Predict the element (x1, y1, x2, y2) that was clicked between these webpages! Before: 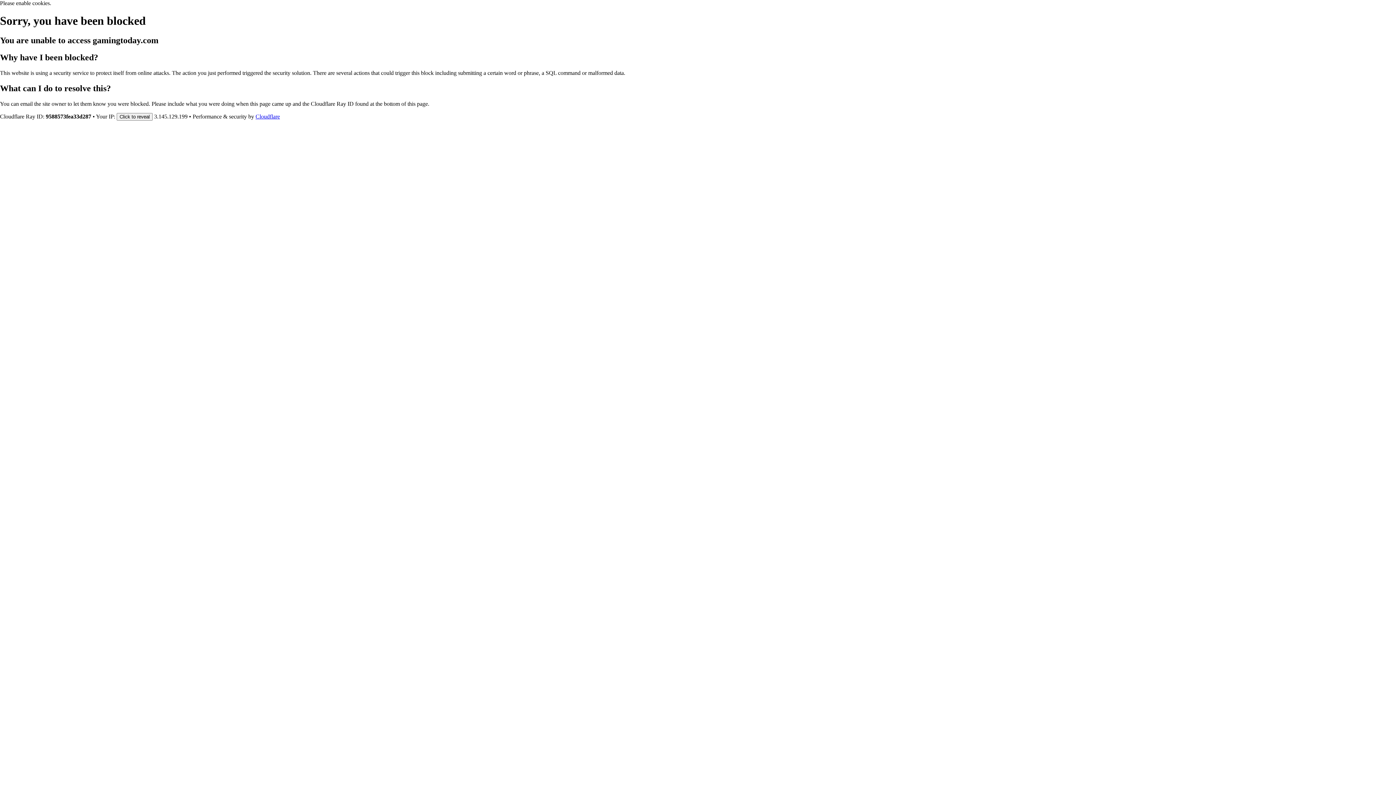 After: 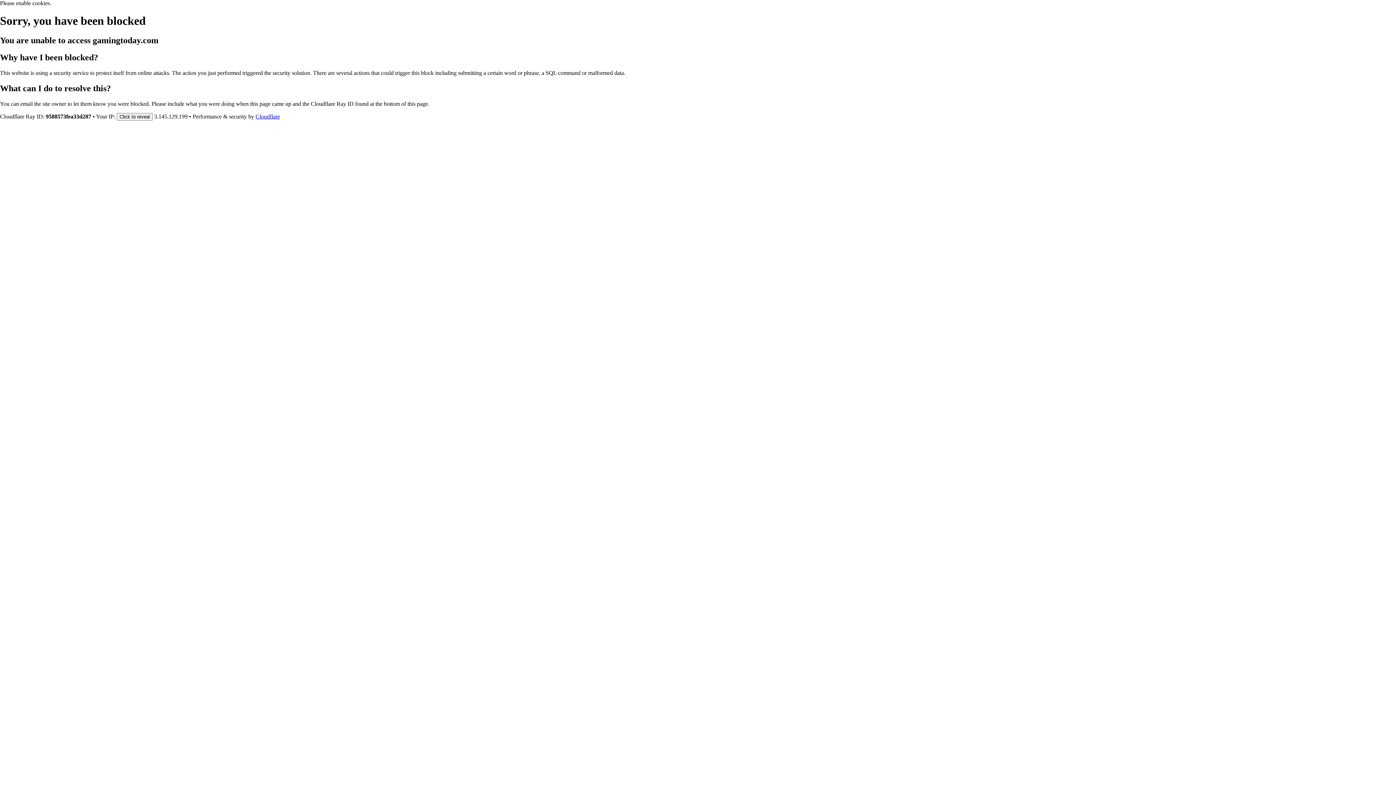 Action: label: Cloudflare bbox: (255, 113, 280, 119)